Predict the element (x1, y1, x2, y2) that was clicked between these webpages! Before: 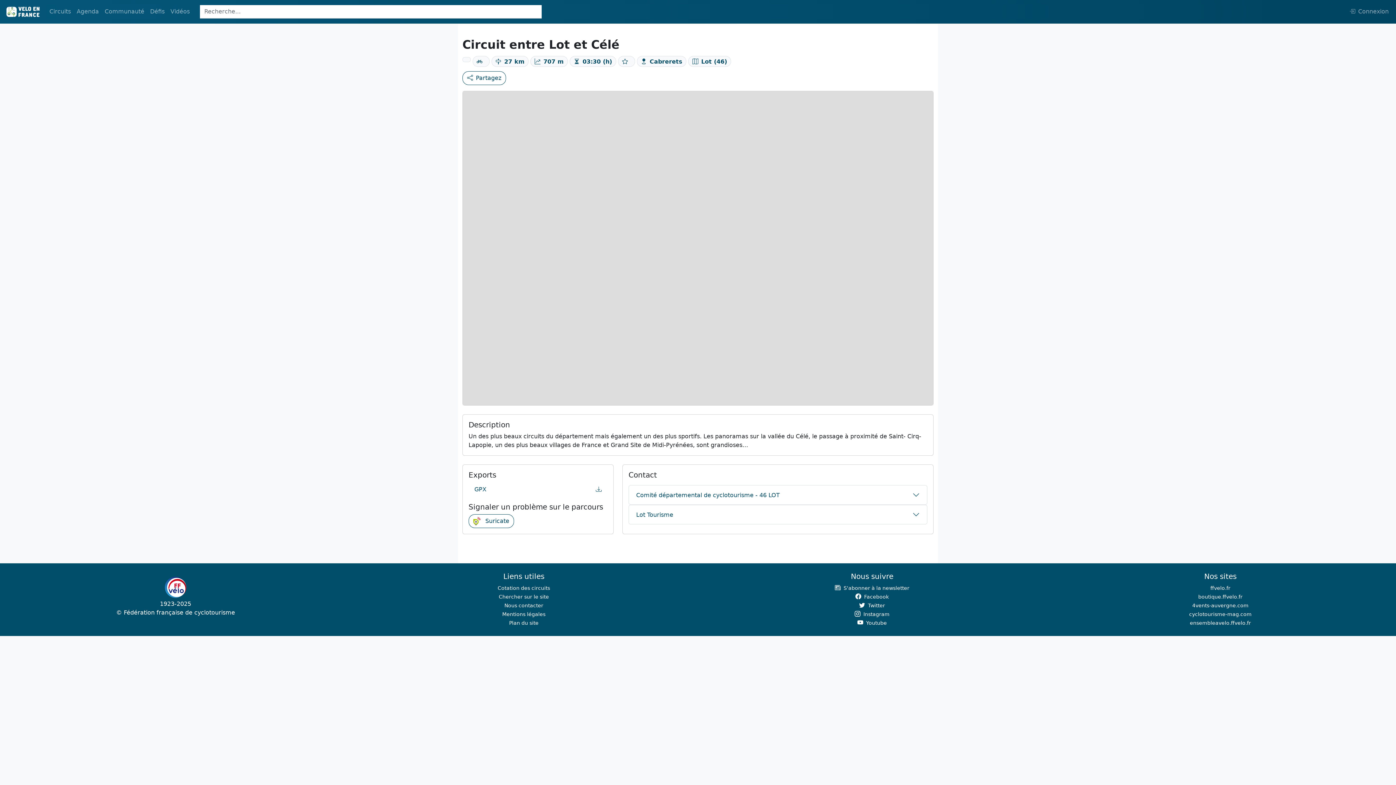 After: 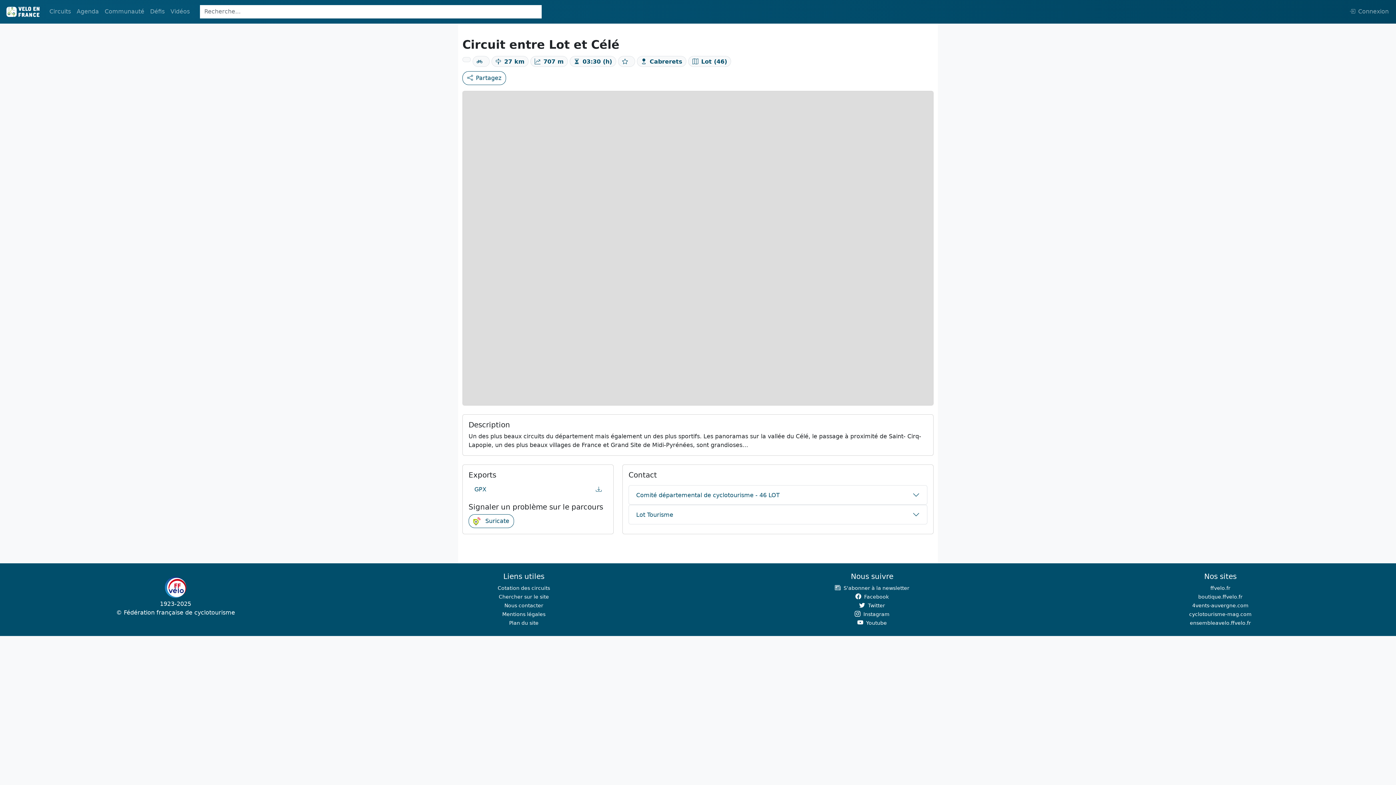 Action: bbox: (1050, 610, 1390, 618) label: cyclotourisme-mag.com